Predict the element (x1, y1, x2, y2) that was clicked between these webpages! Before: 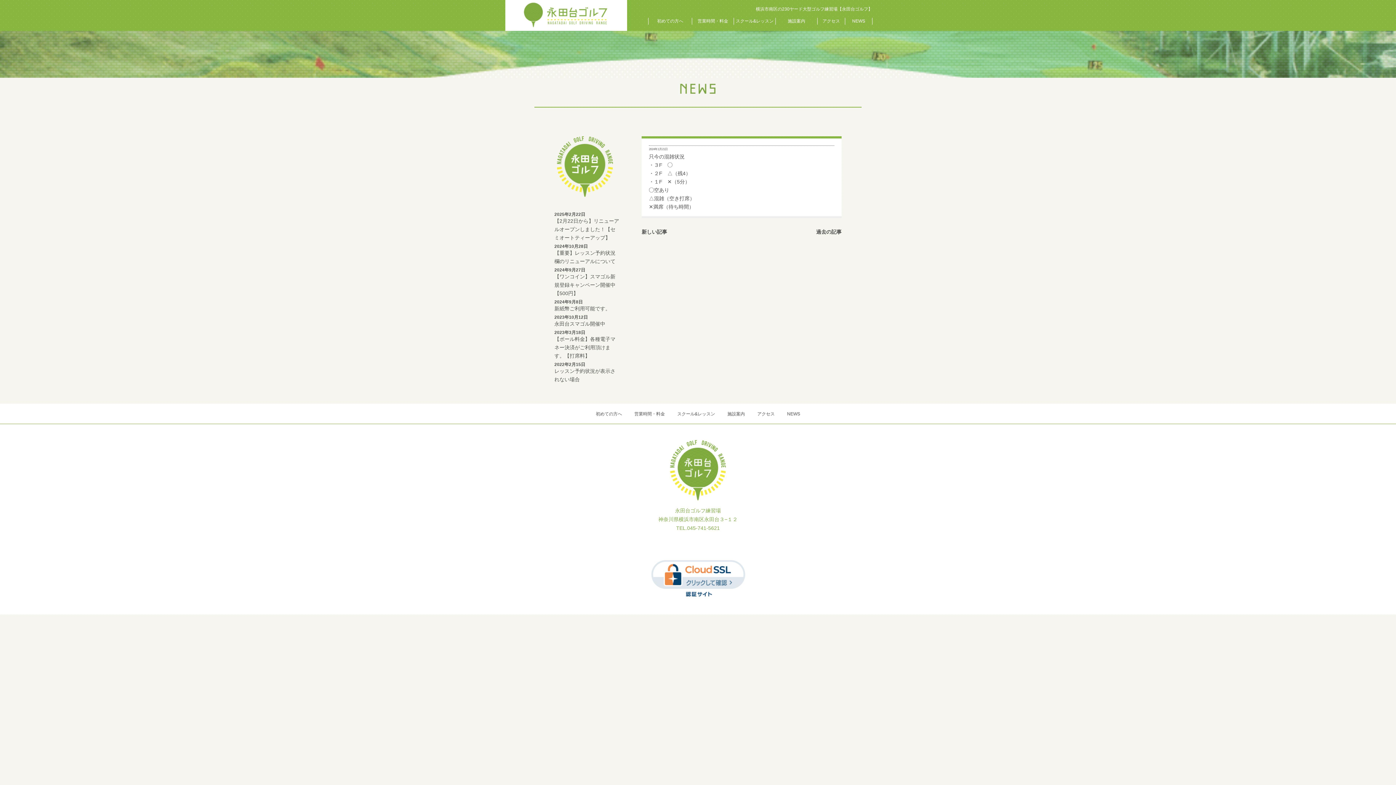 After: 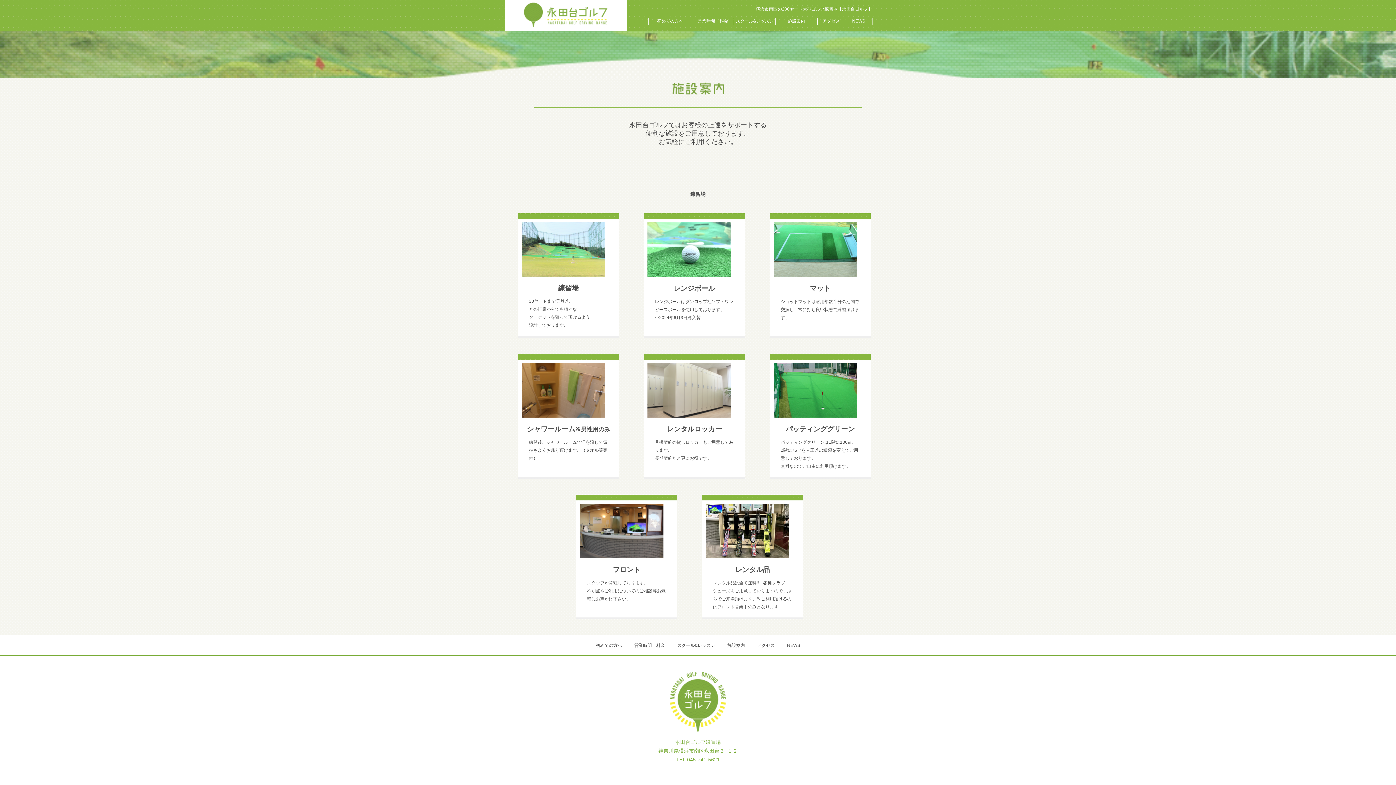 Action: label: 施設案内 bbox: (776, 17, 817, 24)